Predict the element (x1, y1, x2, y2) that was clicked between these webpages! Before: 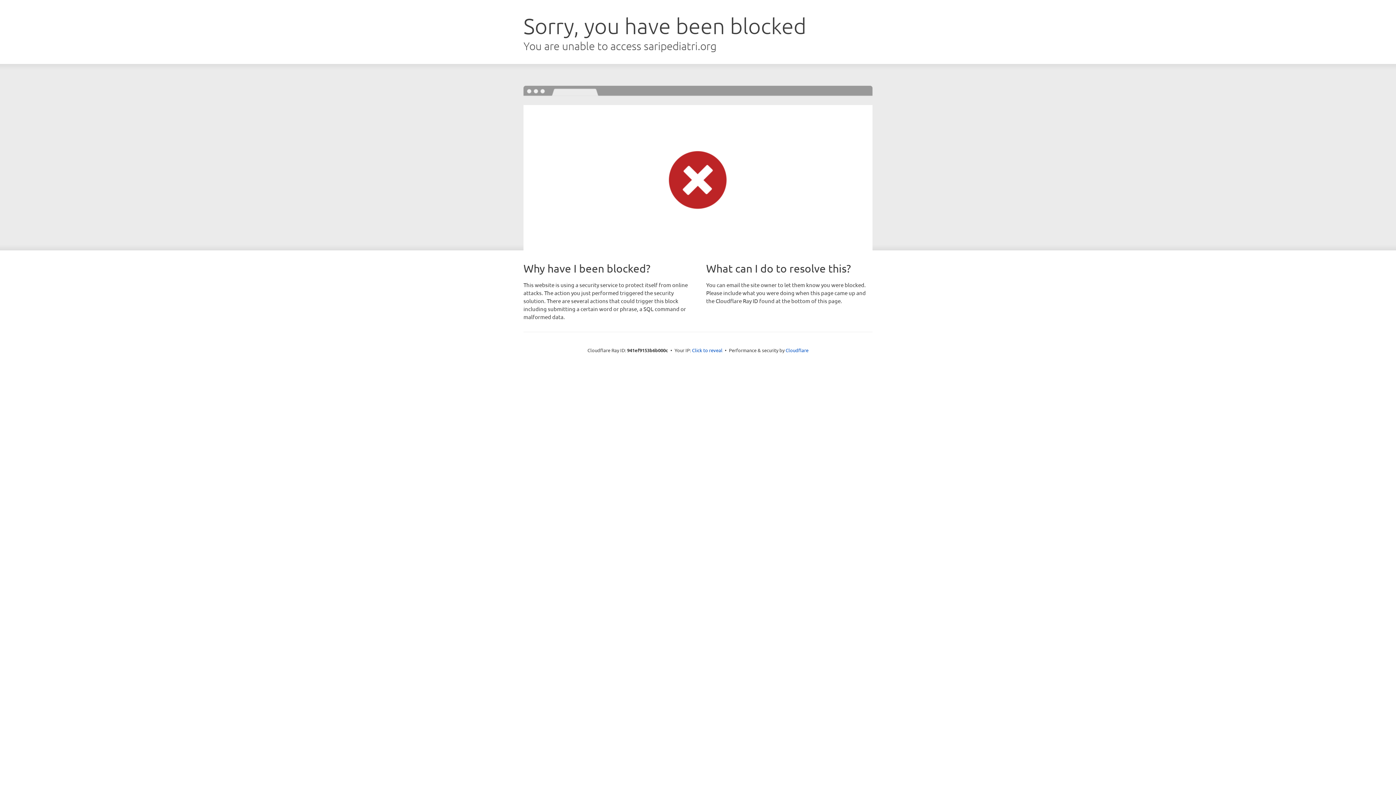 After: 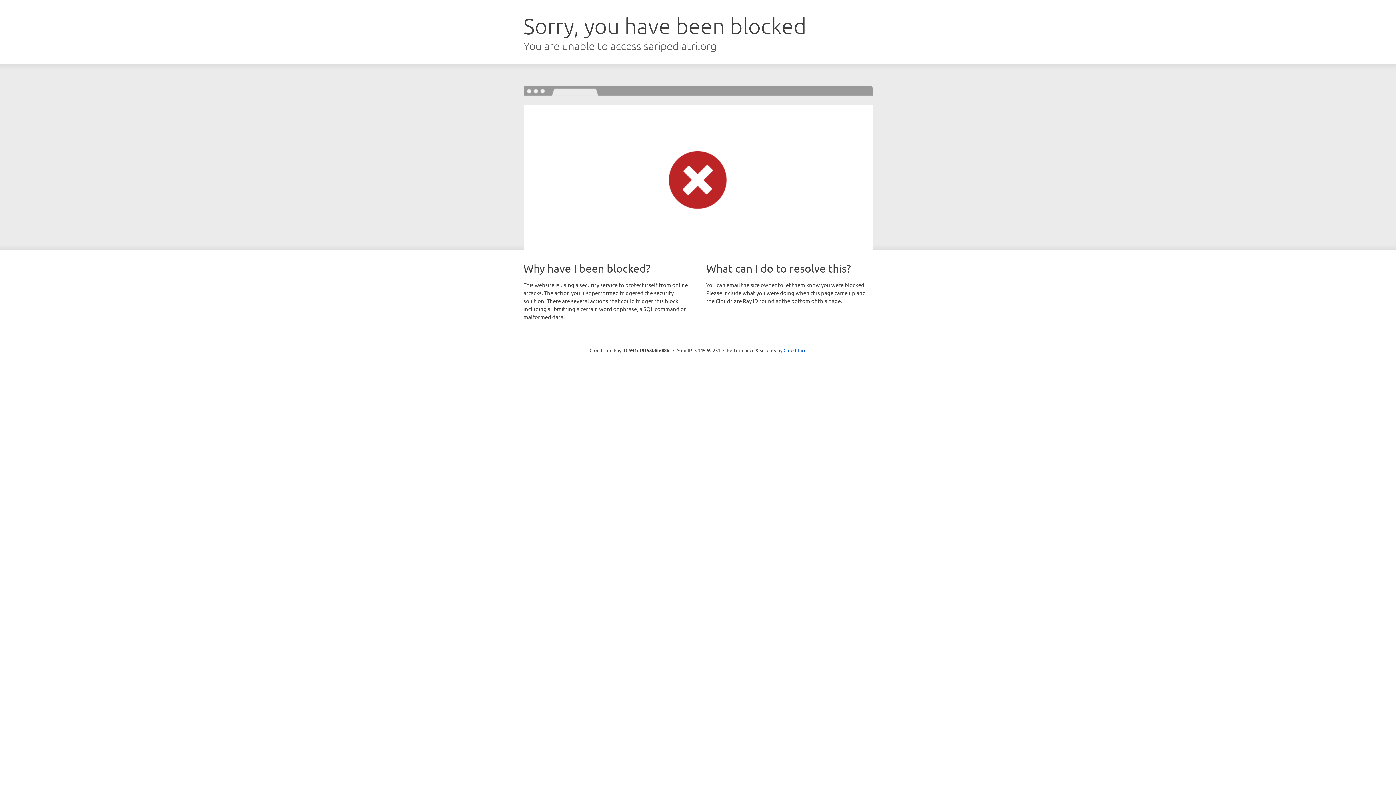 Action: bbox: (692, 346, 722, 353) label: Click to reveal